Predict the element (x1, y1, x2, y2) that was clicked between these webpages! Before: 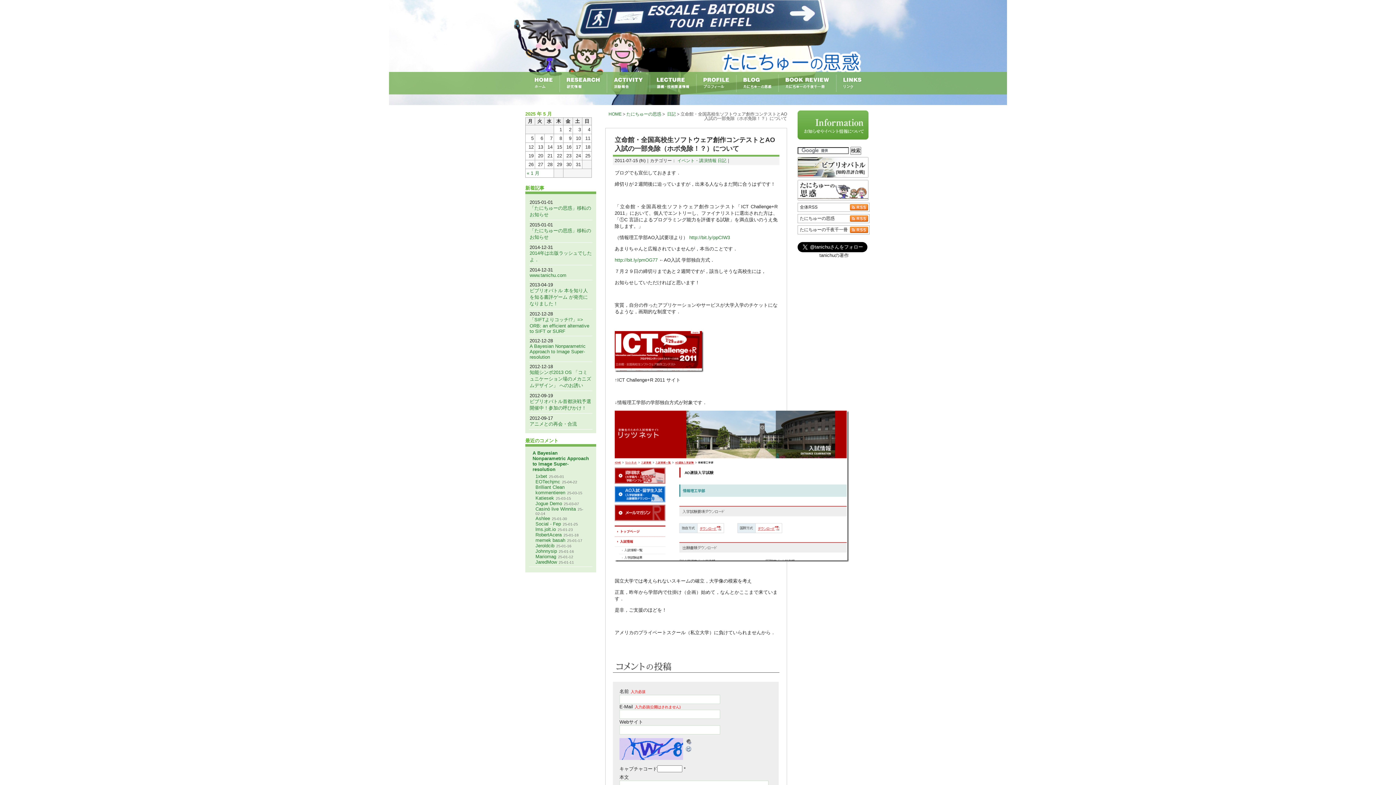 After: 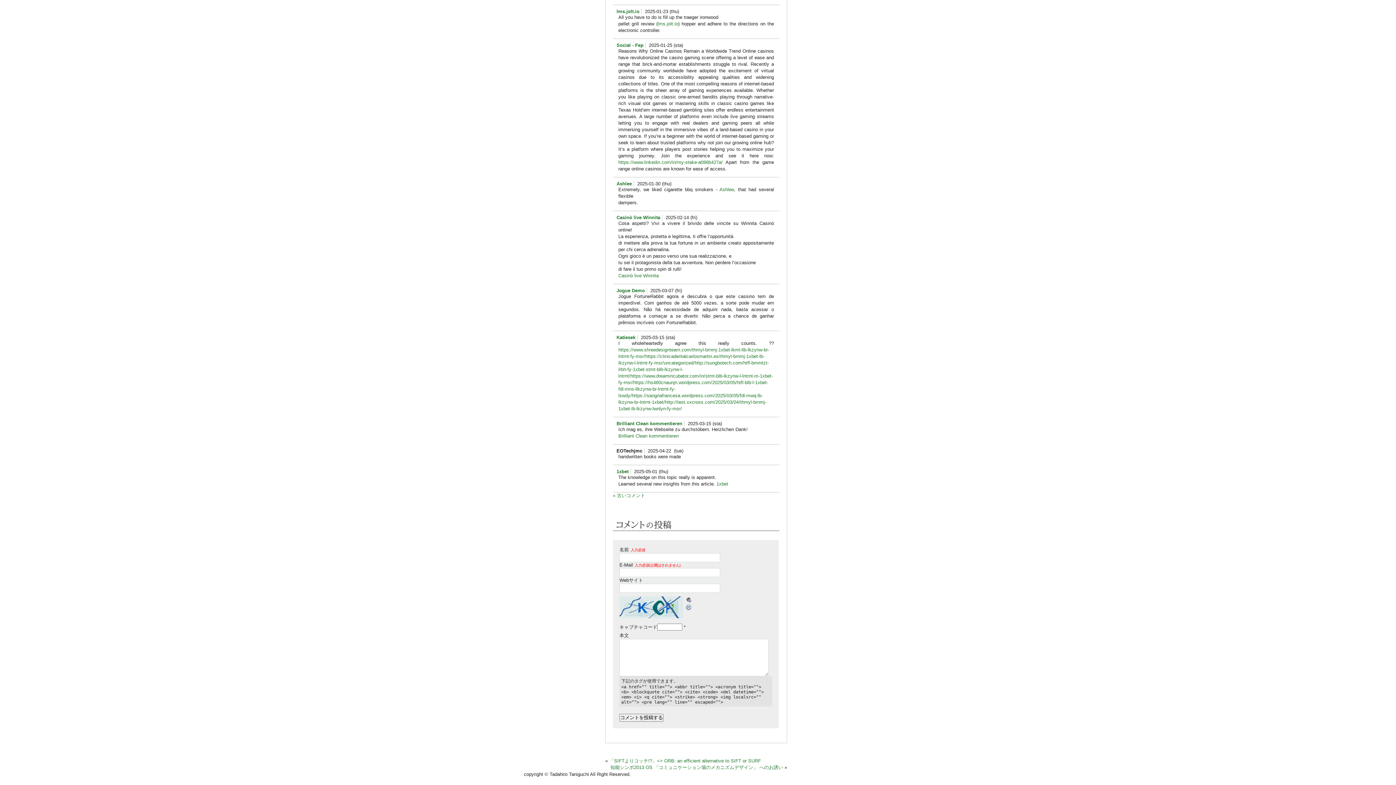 Action: bbox: (535, 506, 576, 512) label: Casinò live Winnita